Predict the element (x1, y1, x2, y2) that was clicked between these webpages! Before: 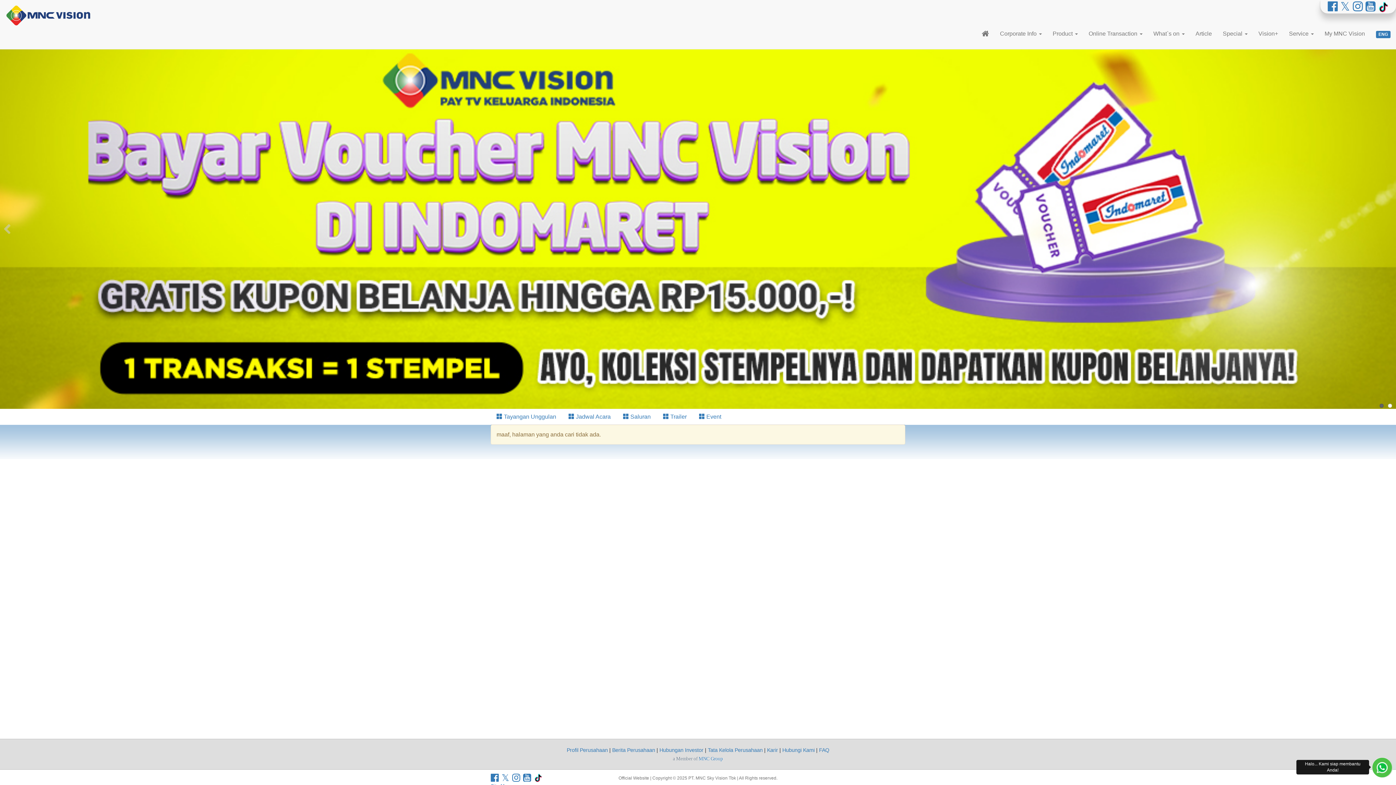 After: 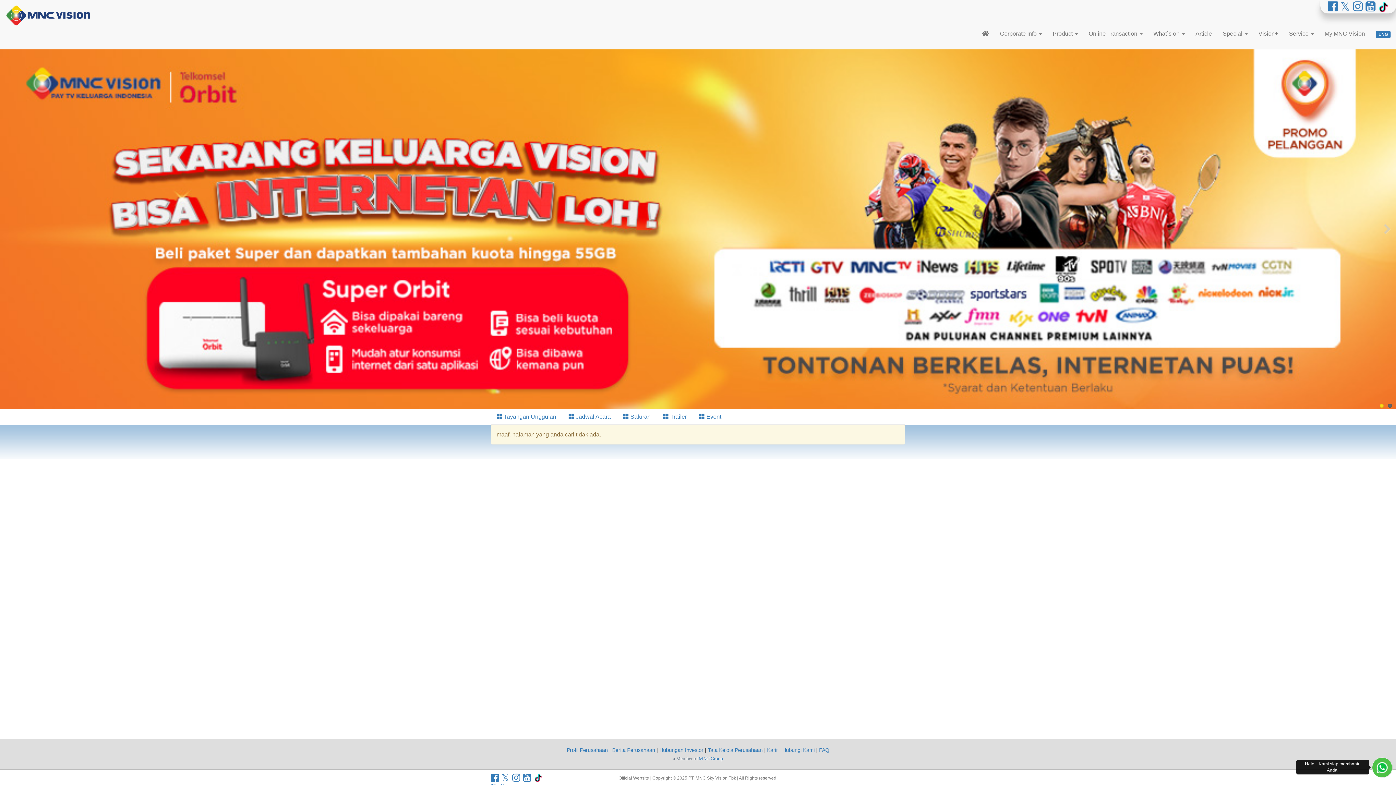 Action: label: 1 bbox: (1380, 404, 1384, 408)